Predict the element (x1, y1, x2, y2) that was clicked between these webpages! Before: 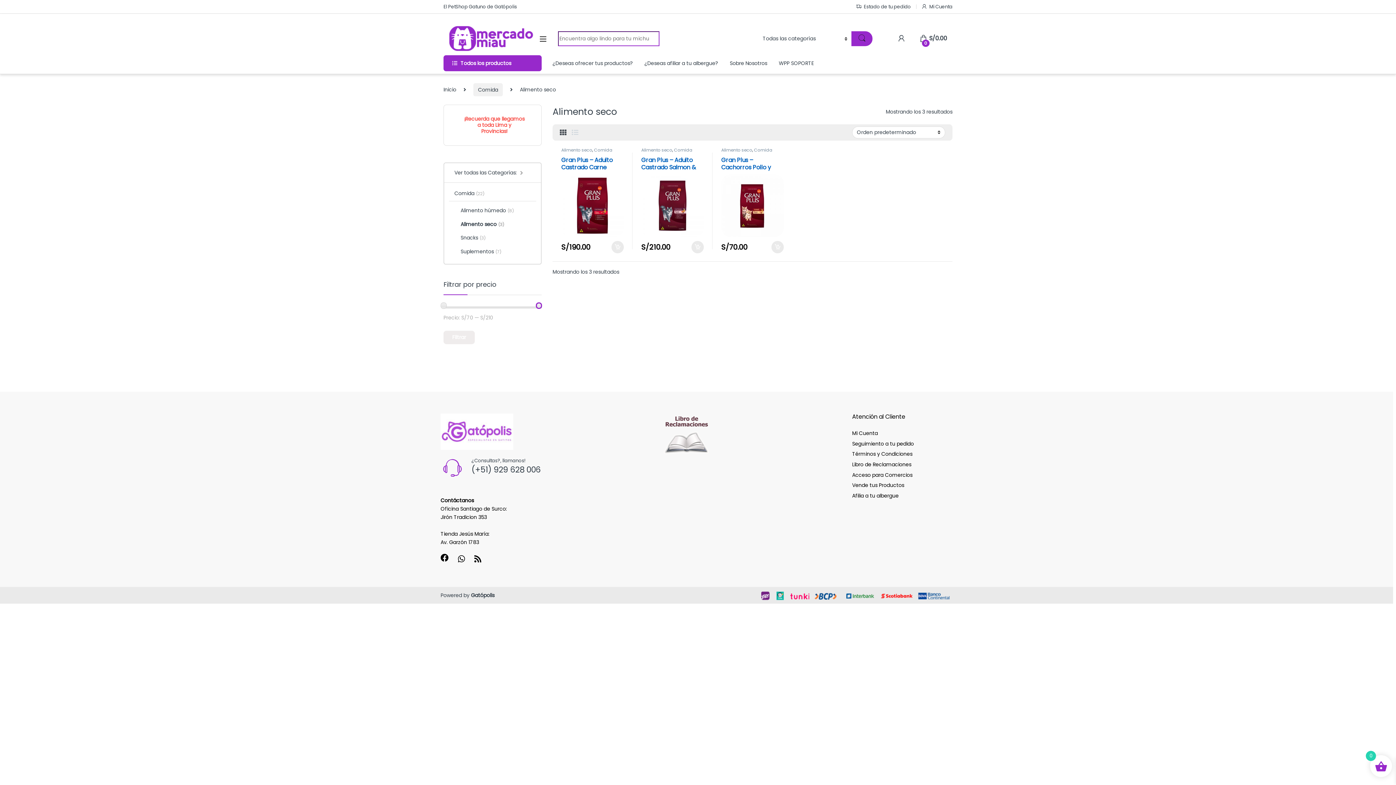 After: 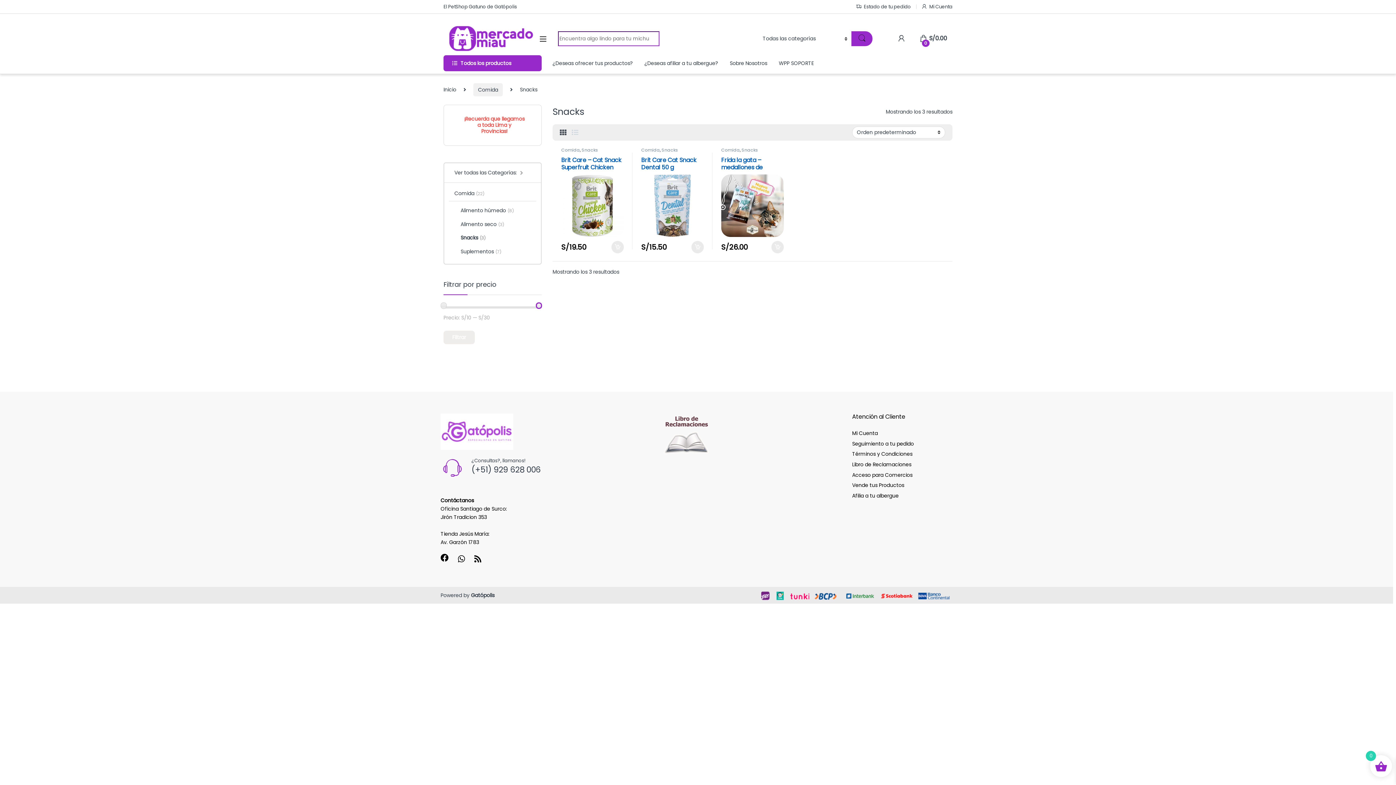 Action: bbox: (449, 231, 536, 245) label: Snacks
(3)